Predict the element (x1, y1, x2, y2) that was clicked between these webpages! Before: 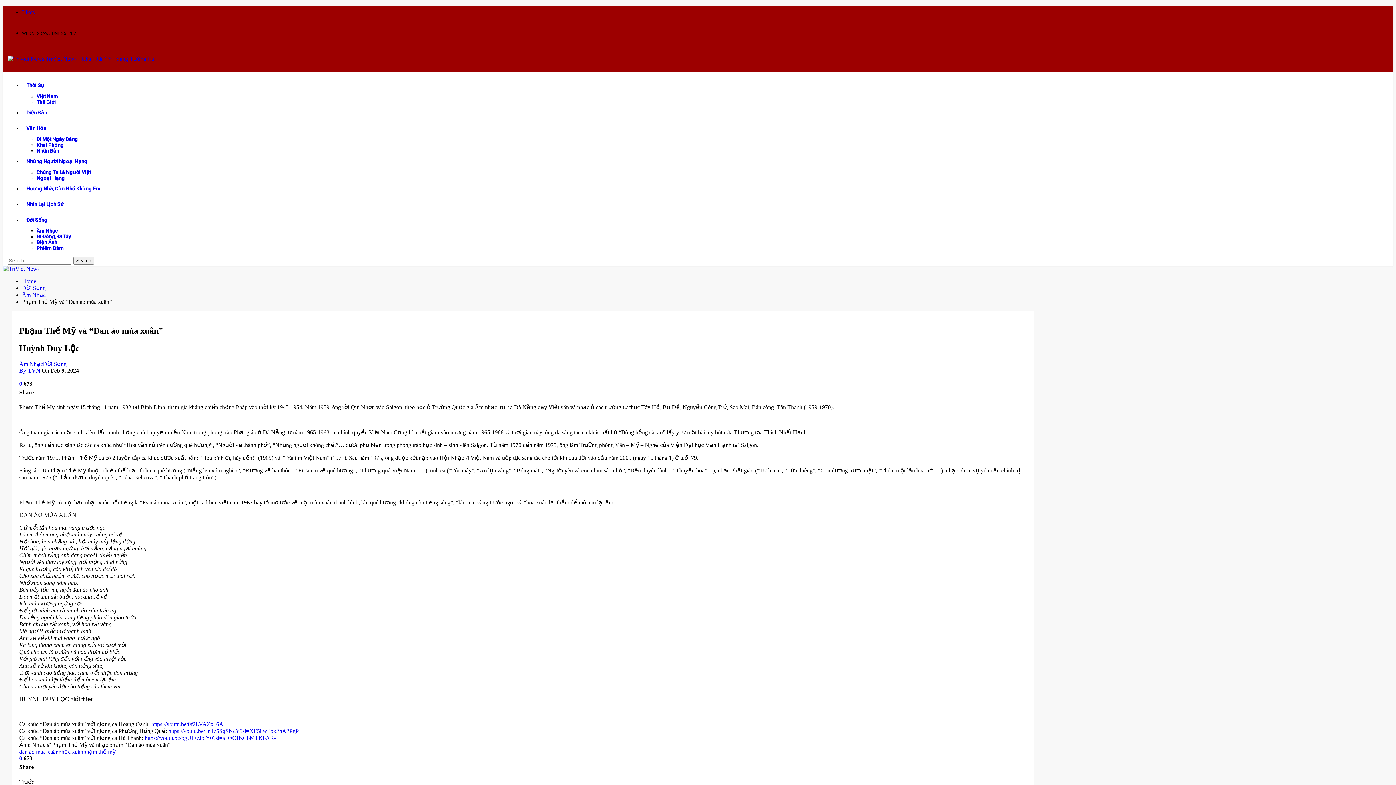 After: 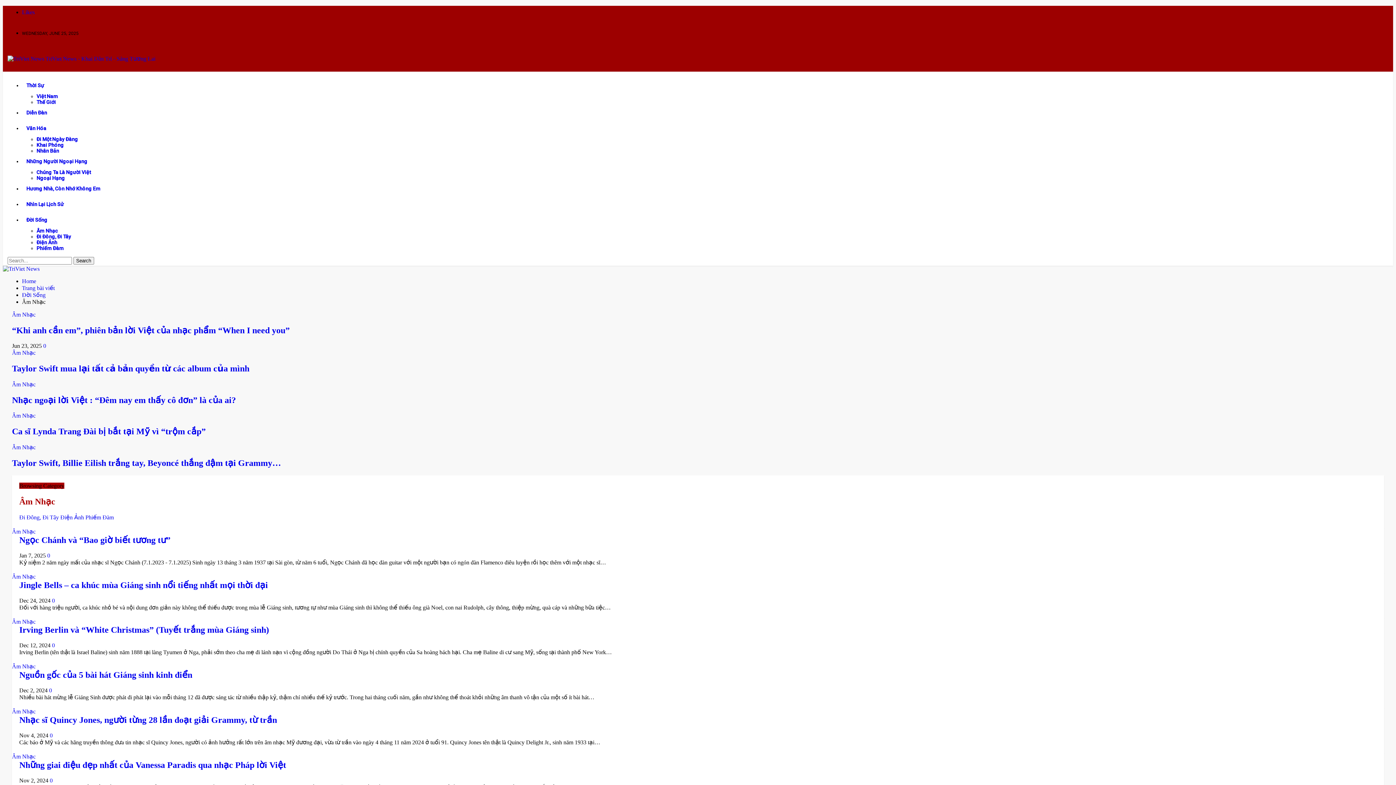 Action: bbox: (36, 228, 58, 233) label: Âm Nhạc